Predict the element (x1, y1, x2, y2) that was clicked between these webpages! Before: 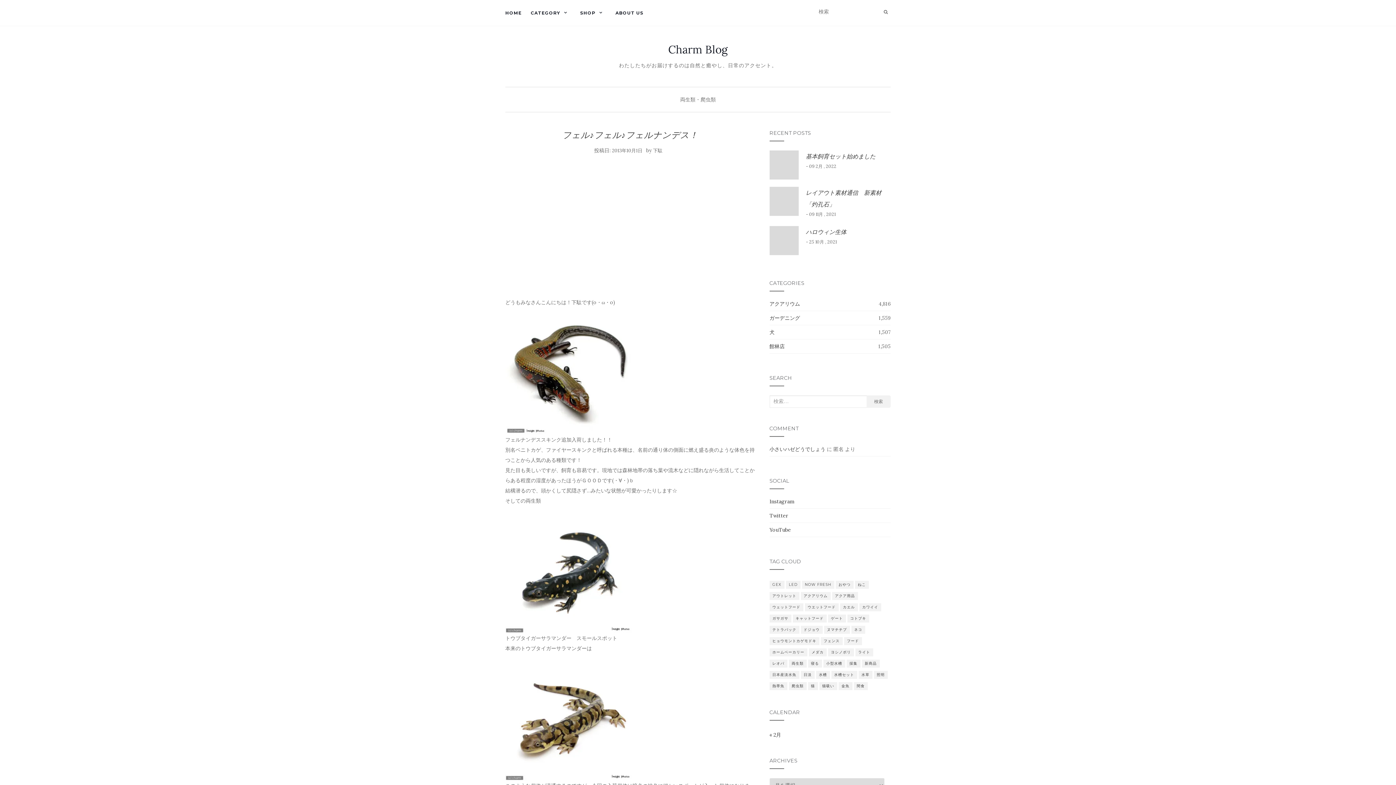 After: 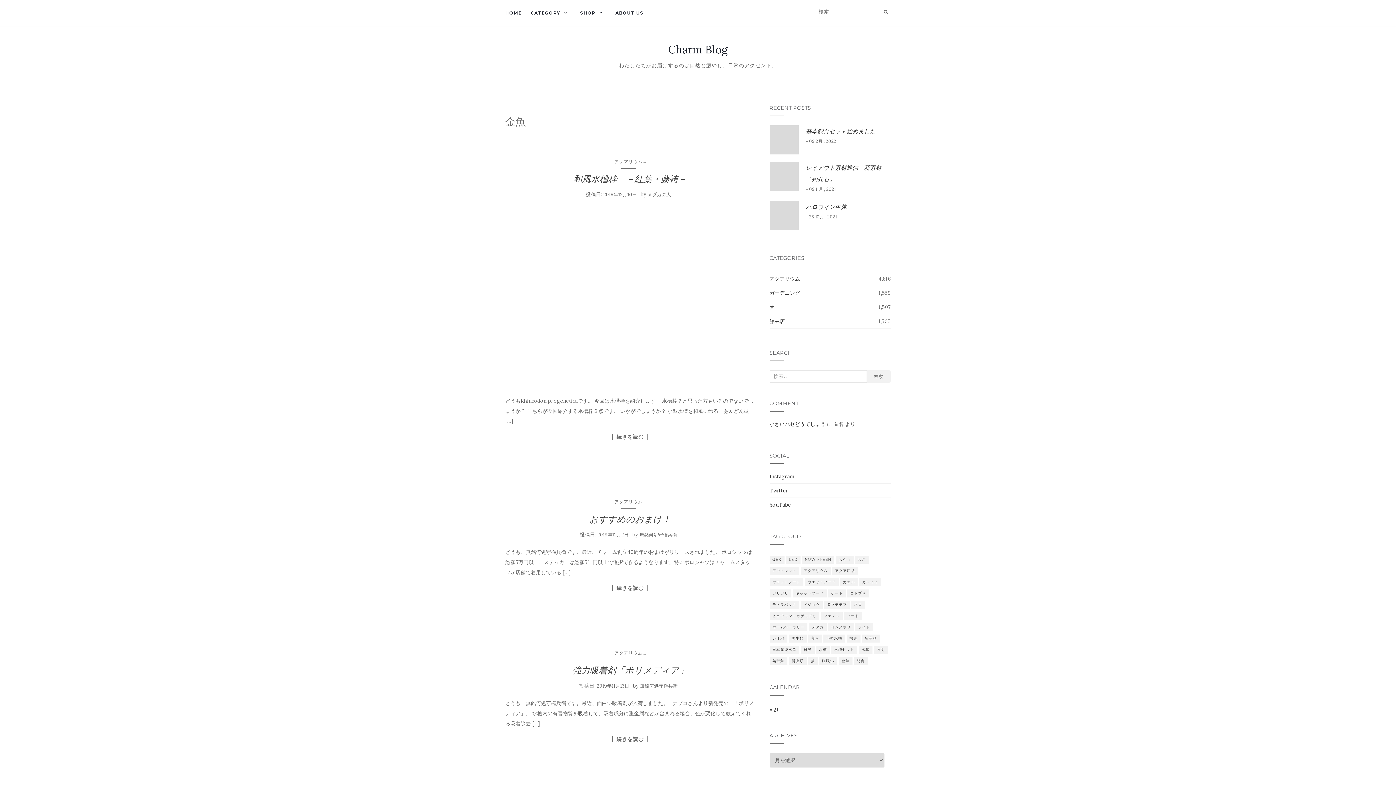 Action: bbox: (838, 682, 852, 690) label: 金魚 (4個の項目)